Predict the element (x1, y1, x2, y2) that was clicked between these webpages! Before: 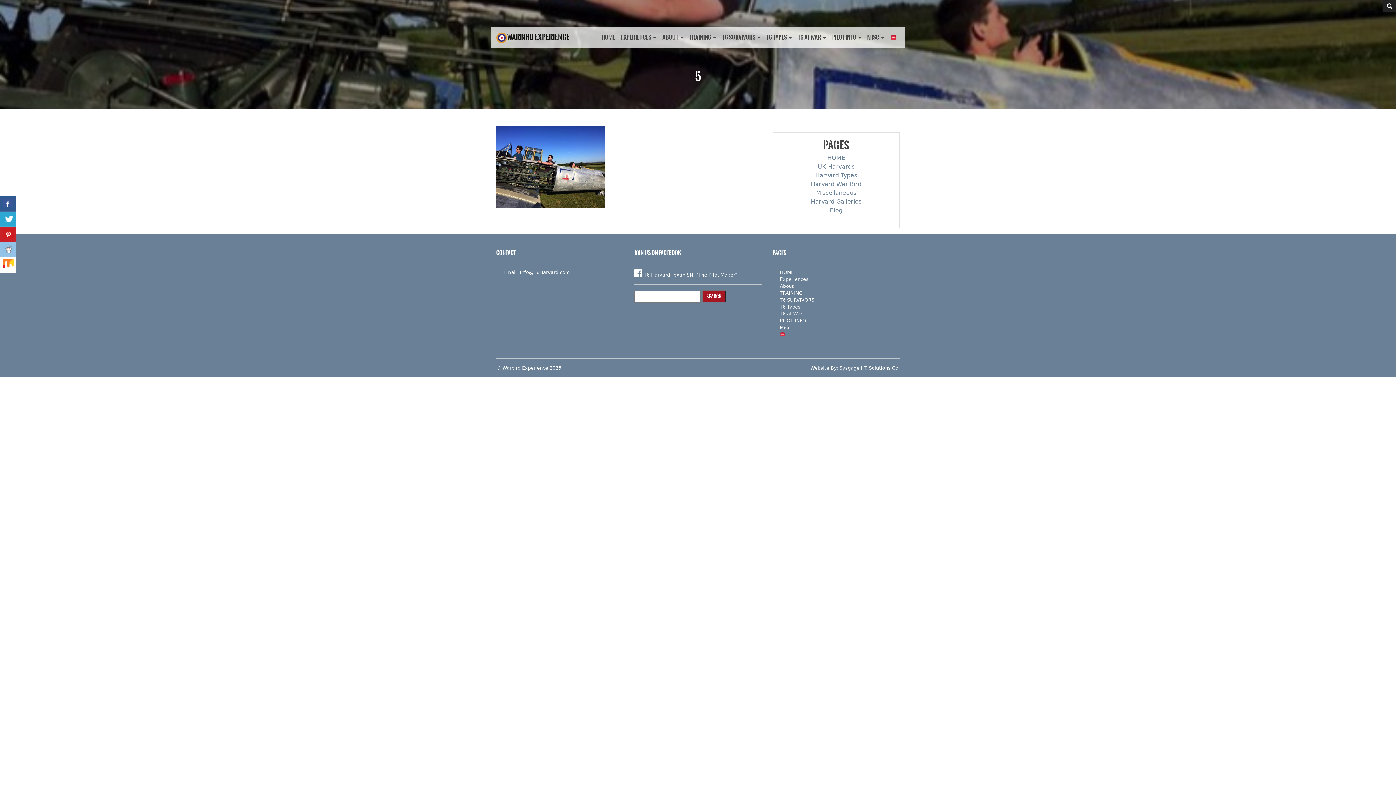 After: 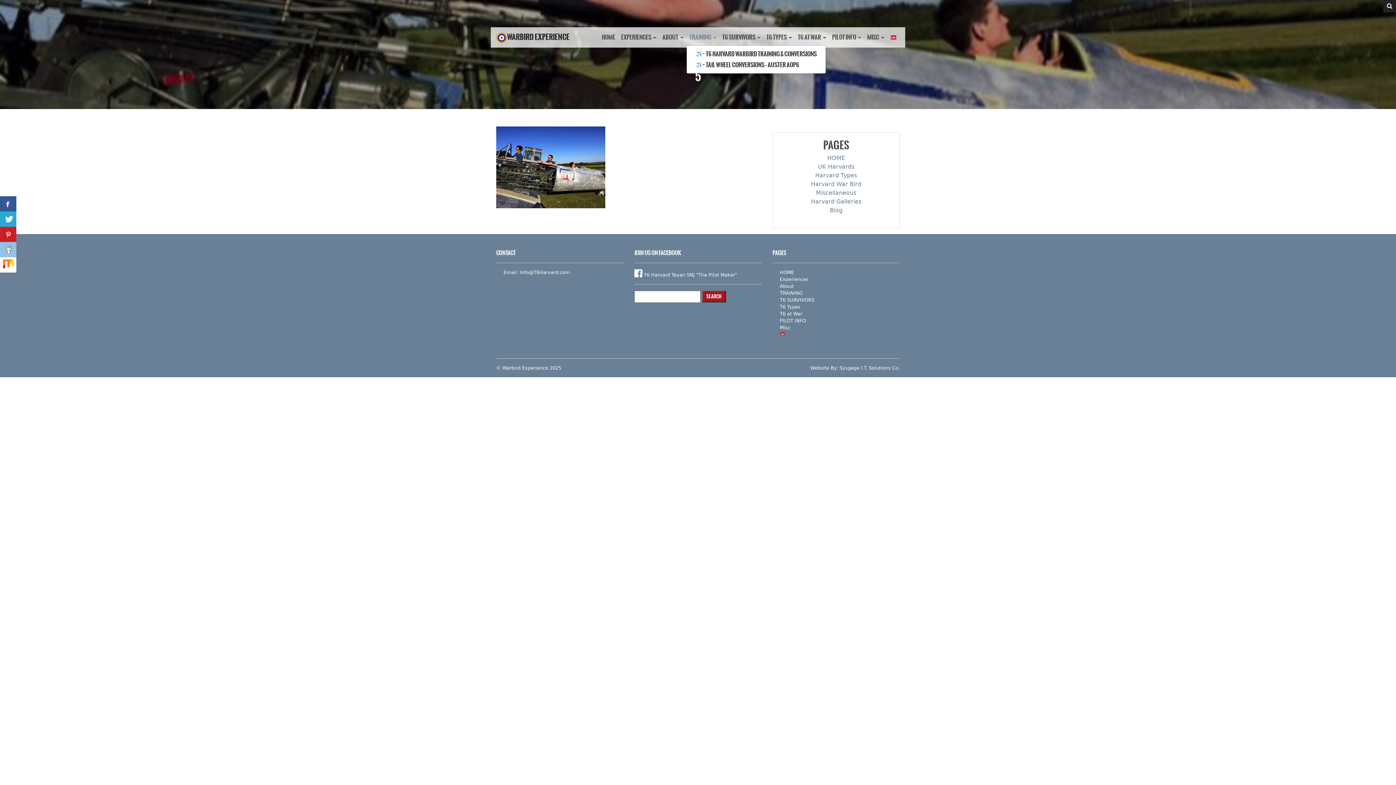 Action: bbox: (686, 30, 719, 44) label: TRAINING